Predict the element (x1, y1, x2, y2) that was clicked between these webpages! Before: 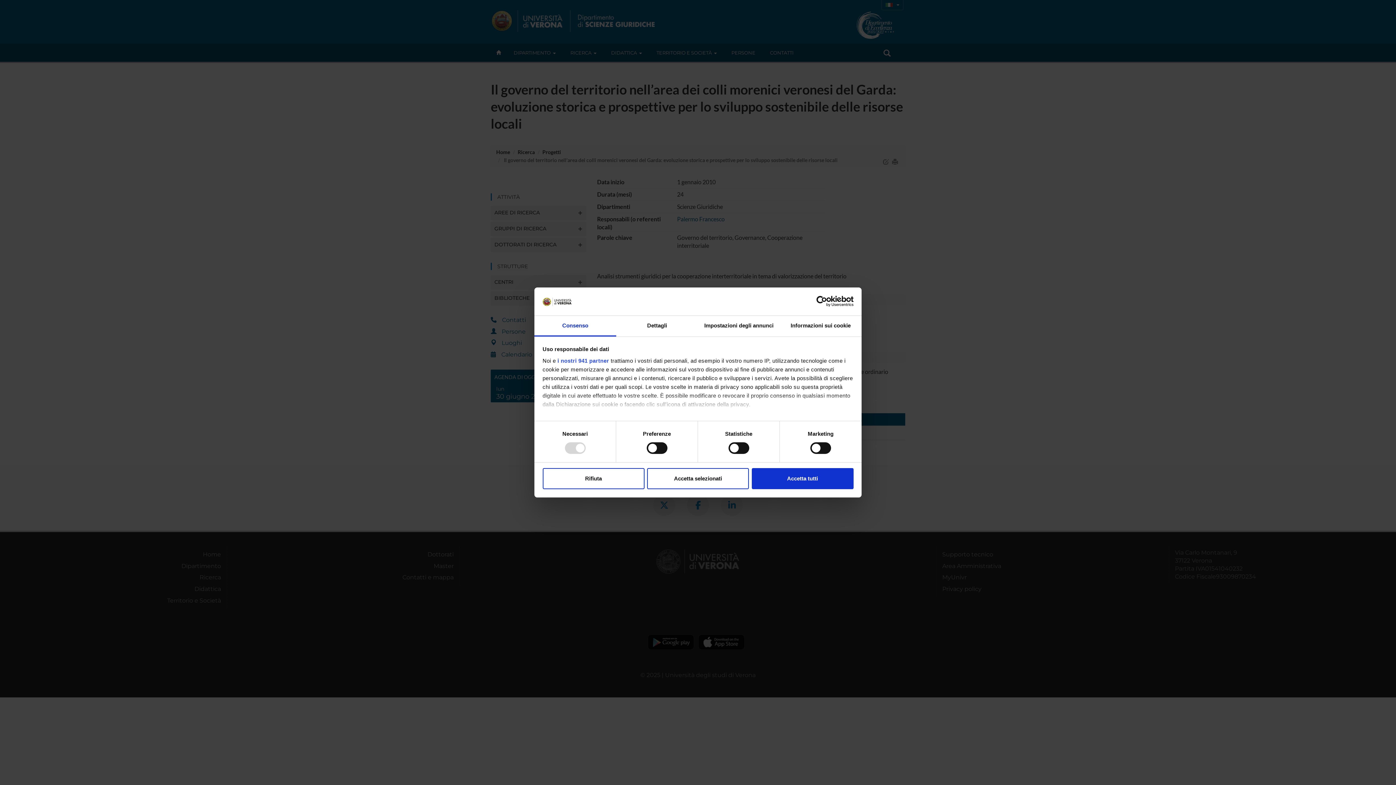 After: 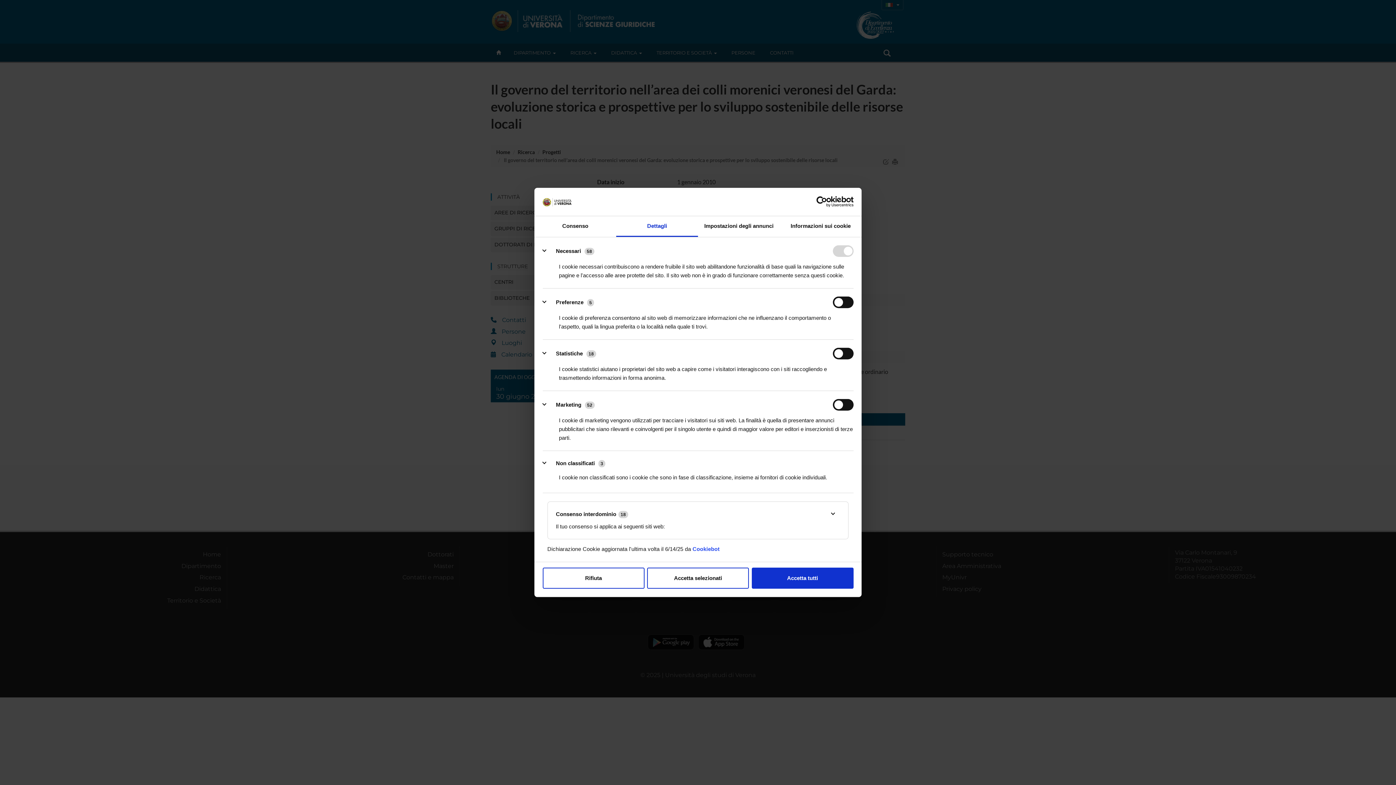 Action: label: Dettagli bbox: (616, 315, 698, 336)